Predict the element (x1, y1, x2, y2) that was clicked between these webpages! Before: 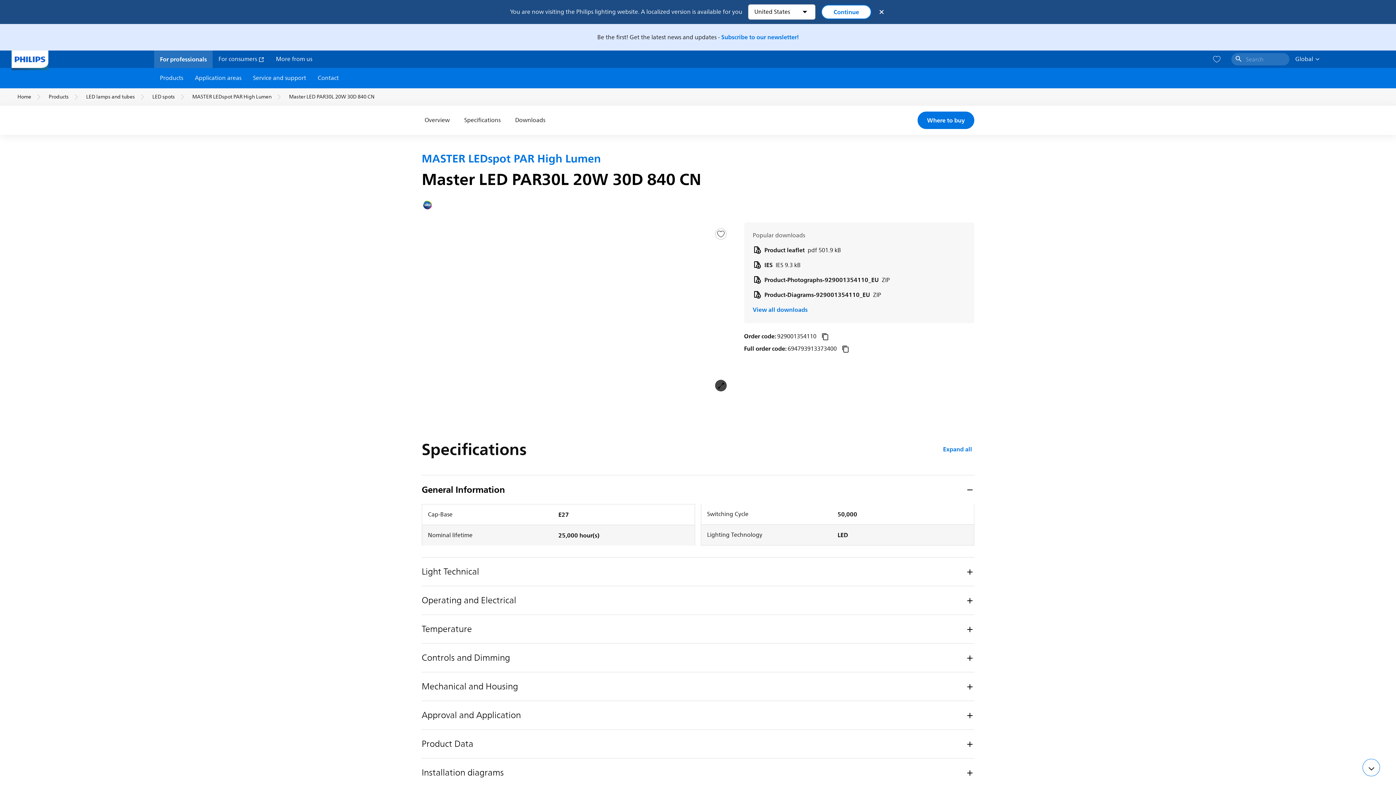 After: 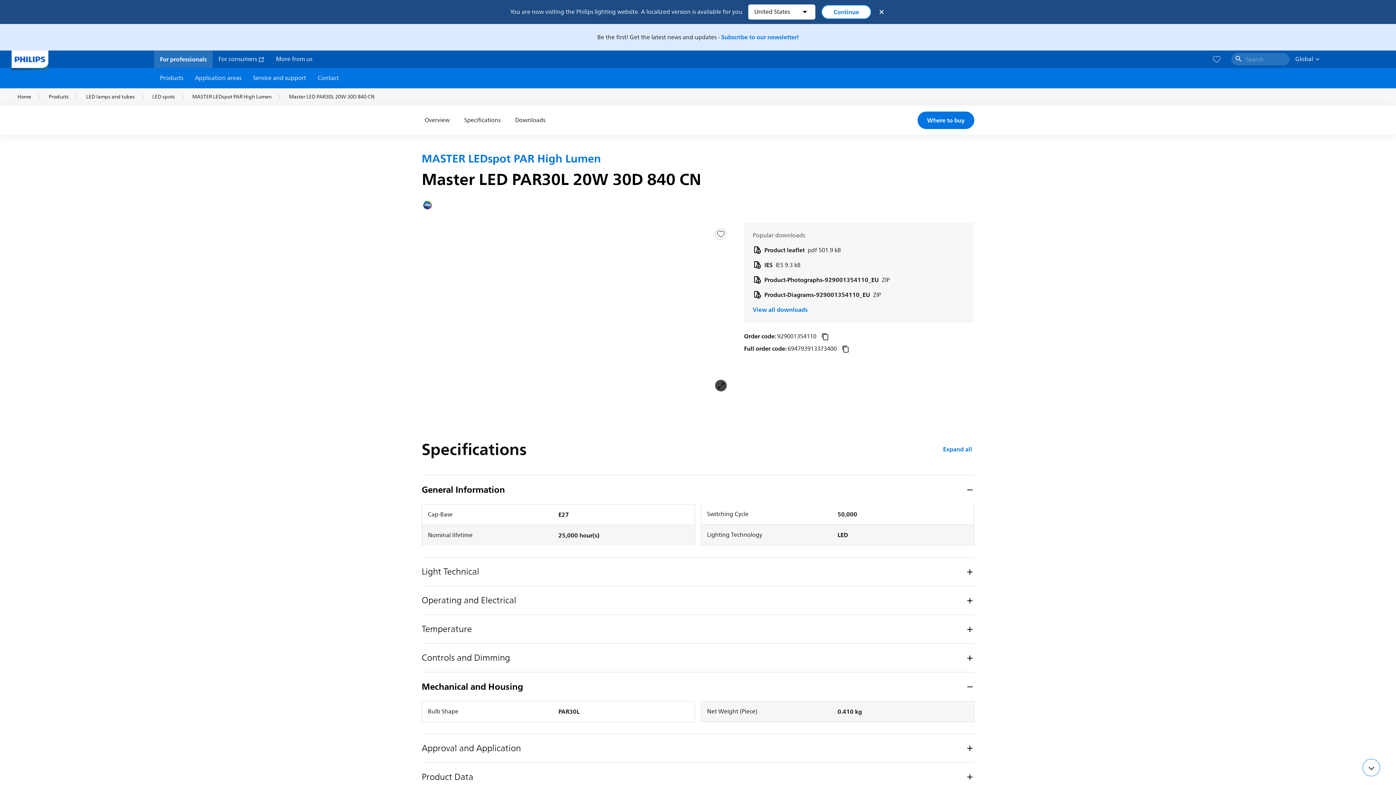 Action: label: Mechanical and Housing bbox: (421, 672, 974, 701)